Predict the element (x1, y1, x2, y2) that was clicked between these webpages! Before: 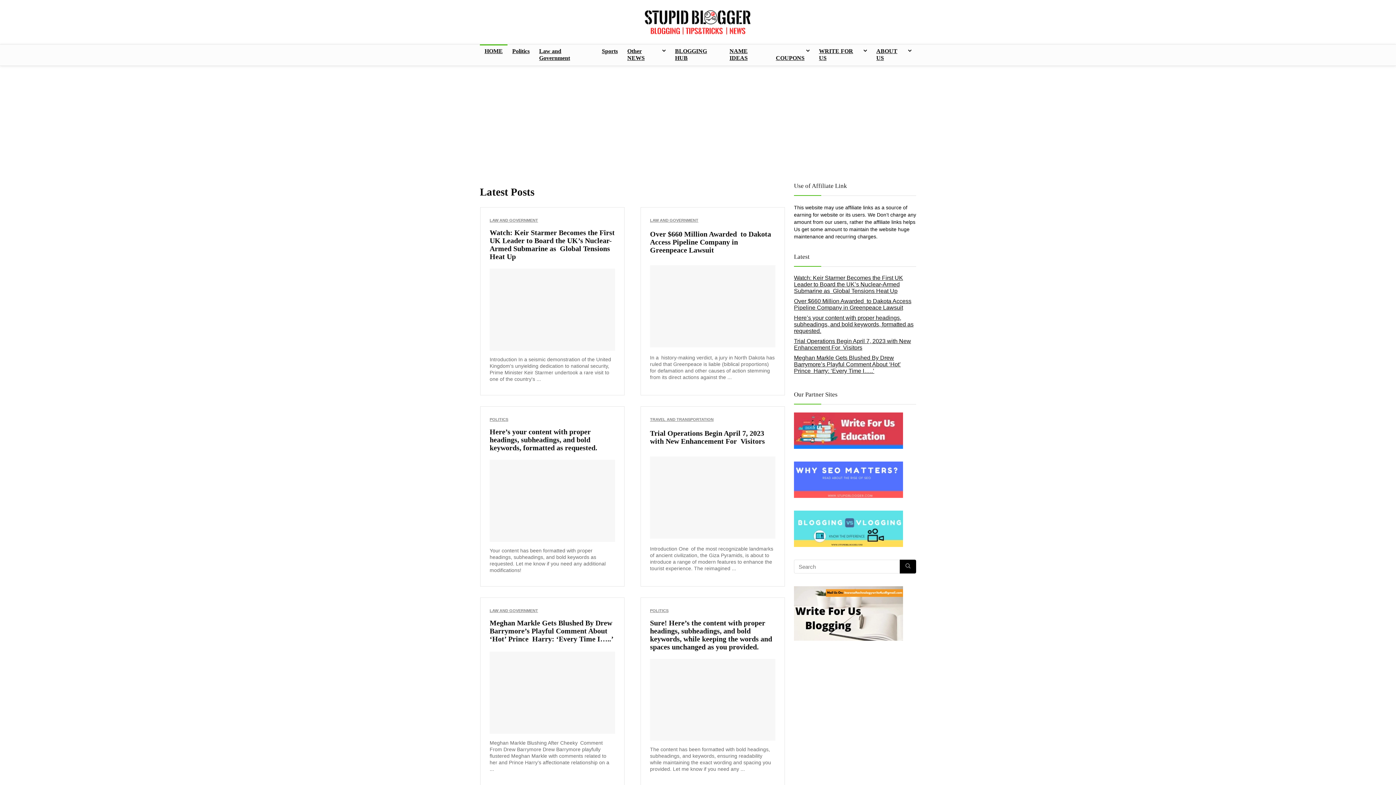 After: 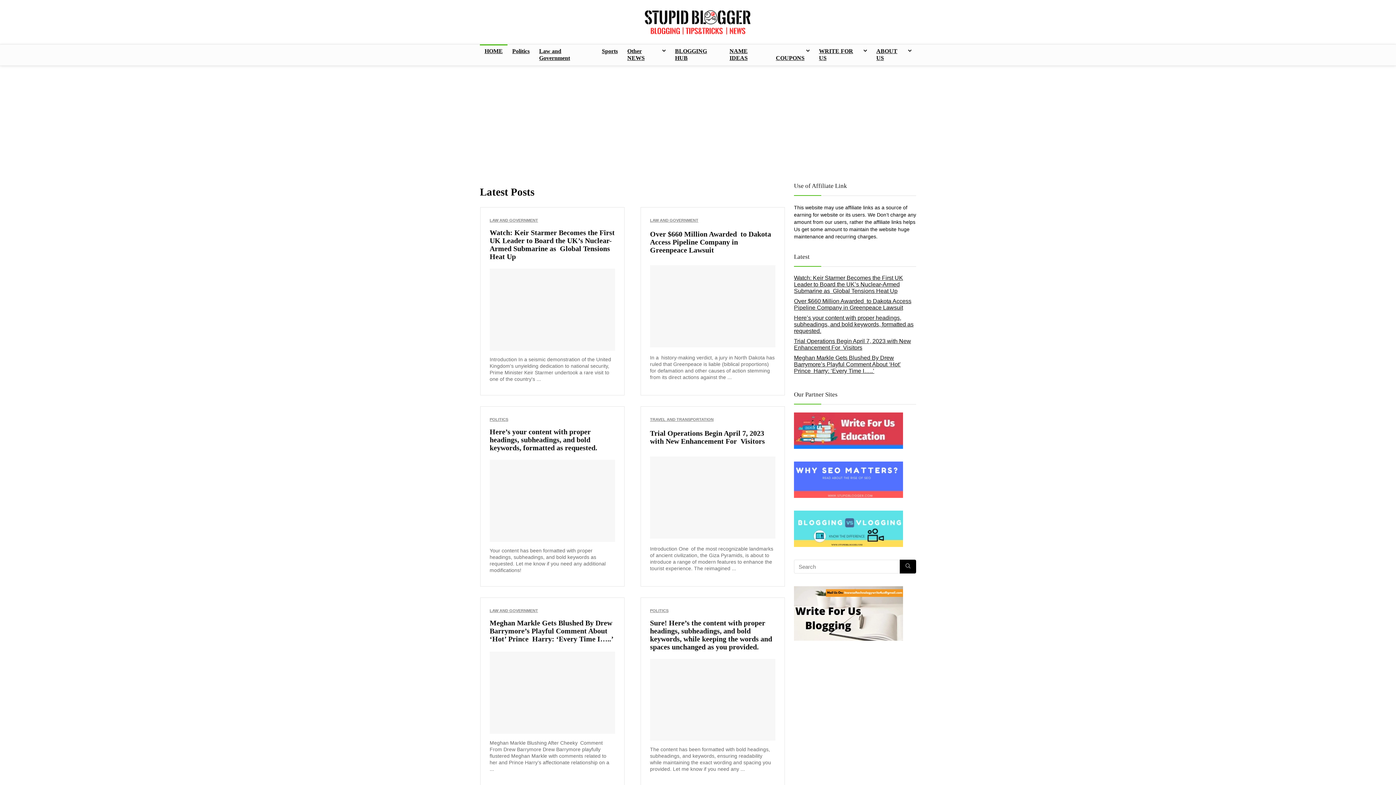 Action: bbox: (643, 5, 752, 11)